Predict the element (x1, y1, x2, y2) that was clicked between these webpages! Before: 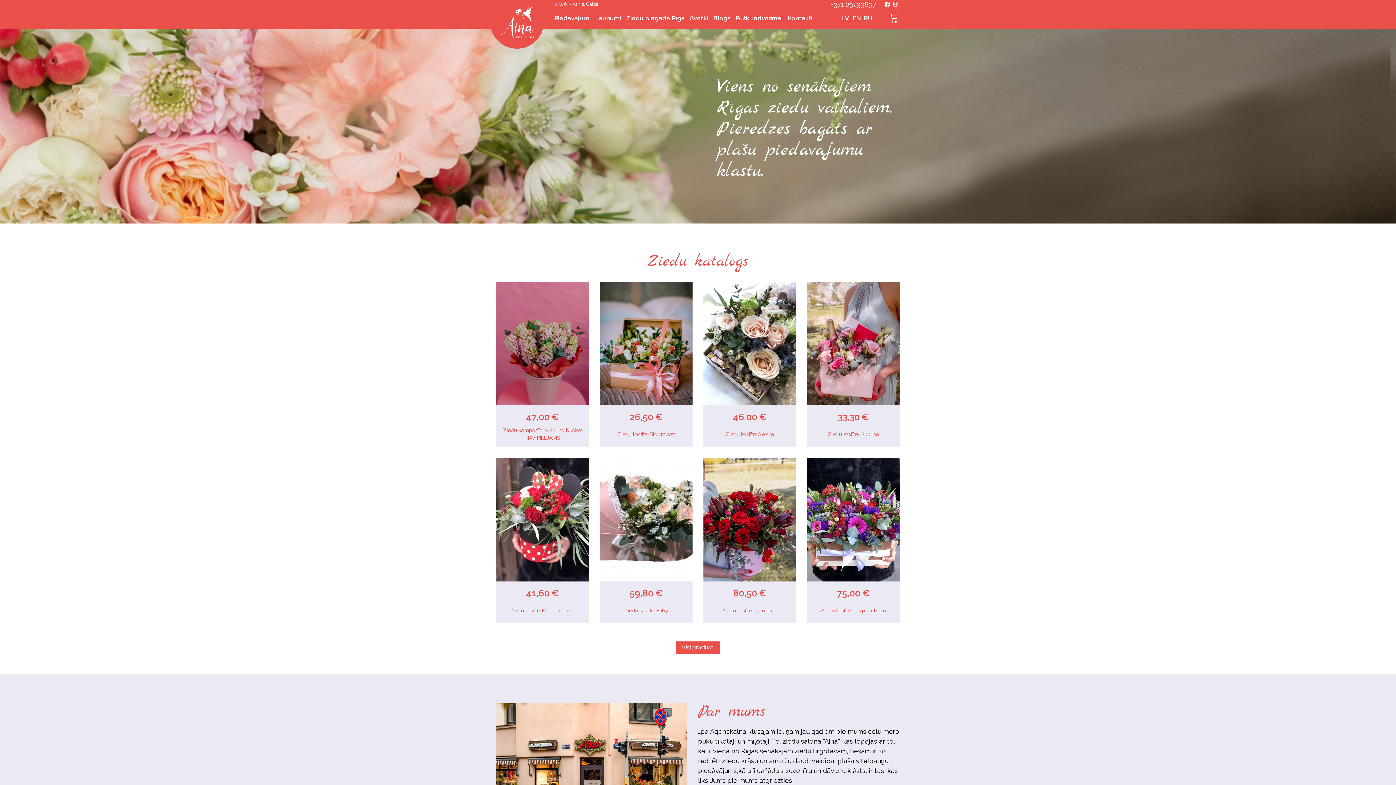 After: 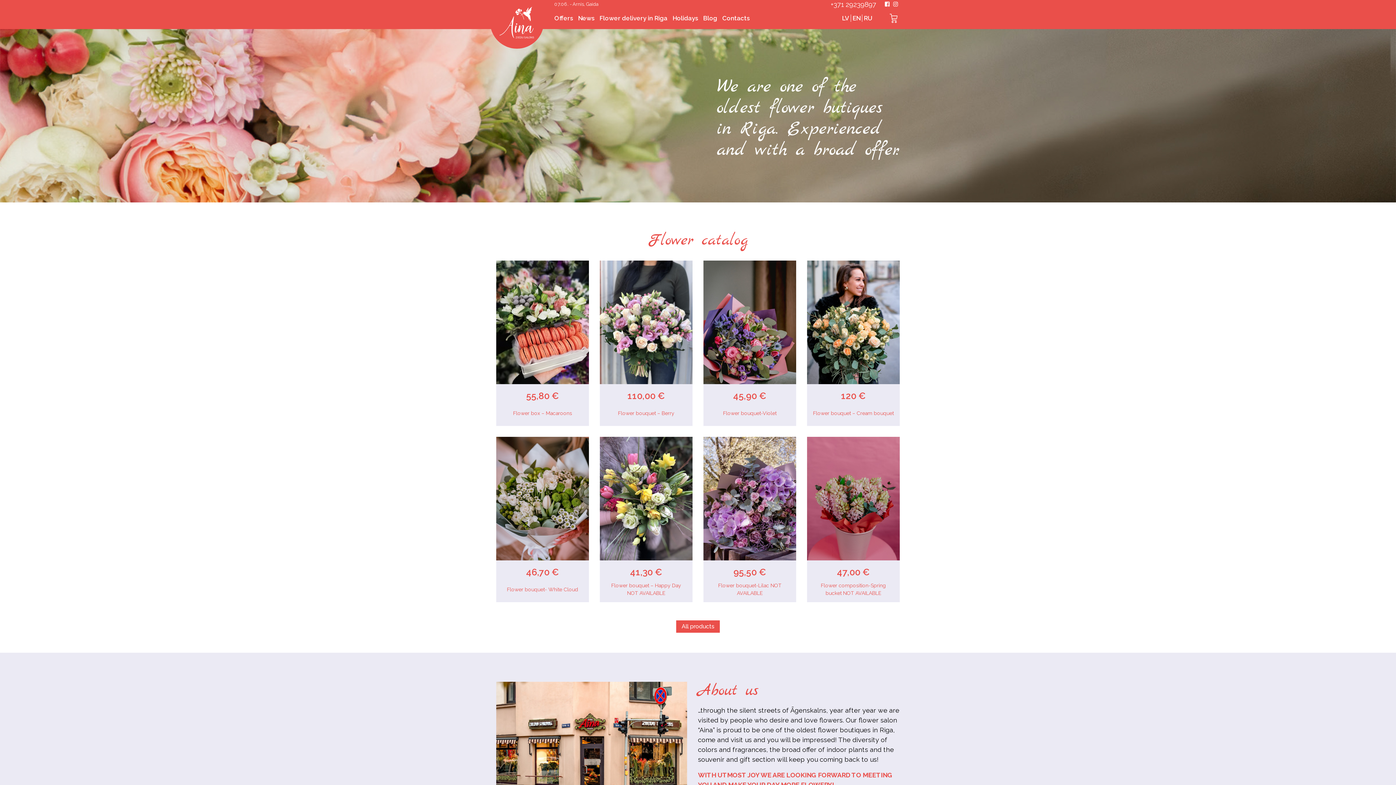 Action: bbox: (851, 7, 862, 29) label: EN